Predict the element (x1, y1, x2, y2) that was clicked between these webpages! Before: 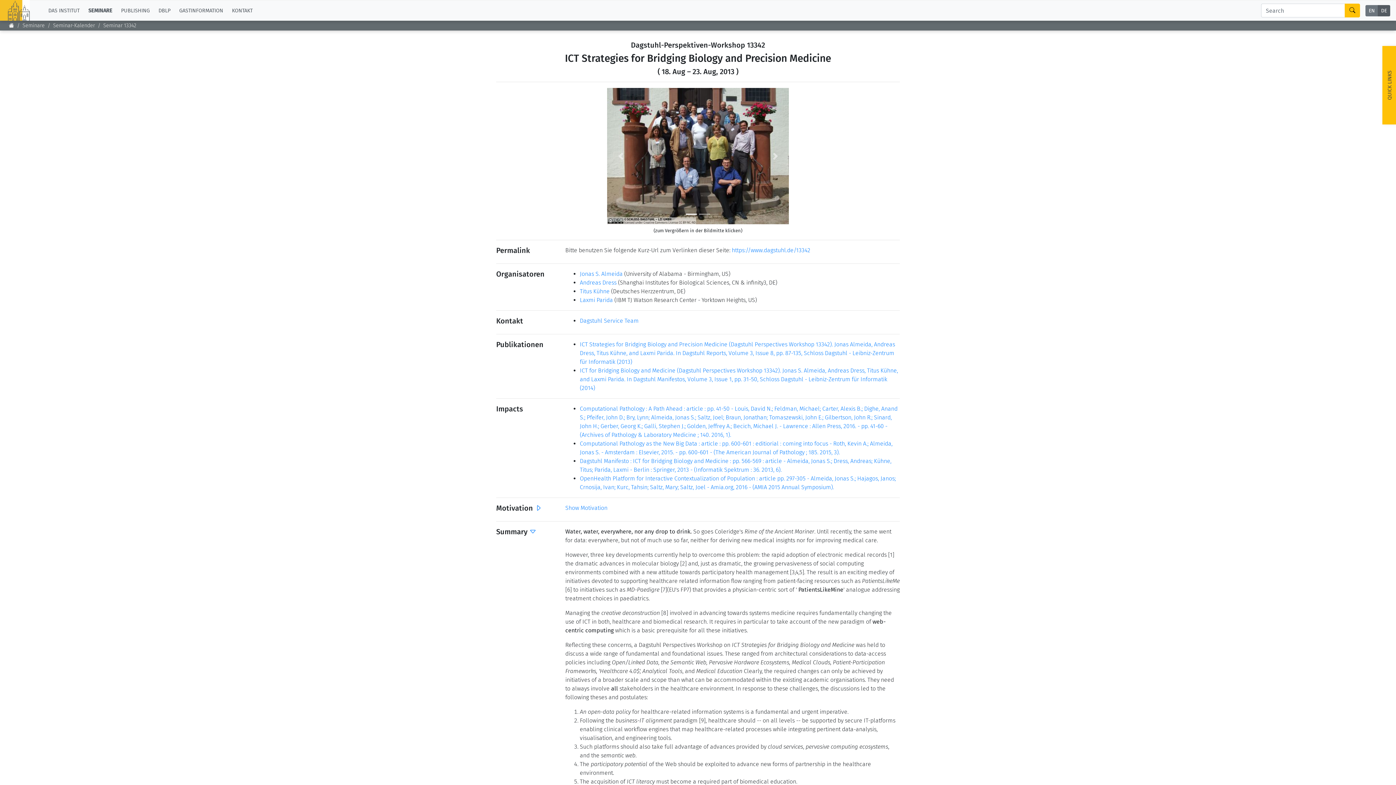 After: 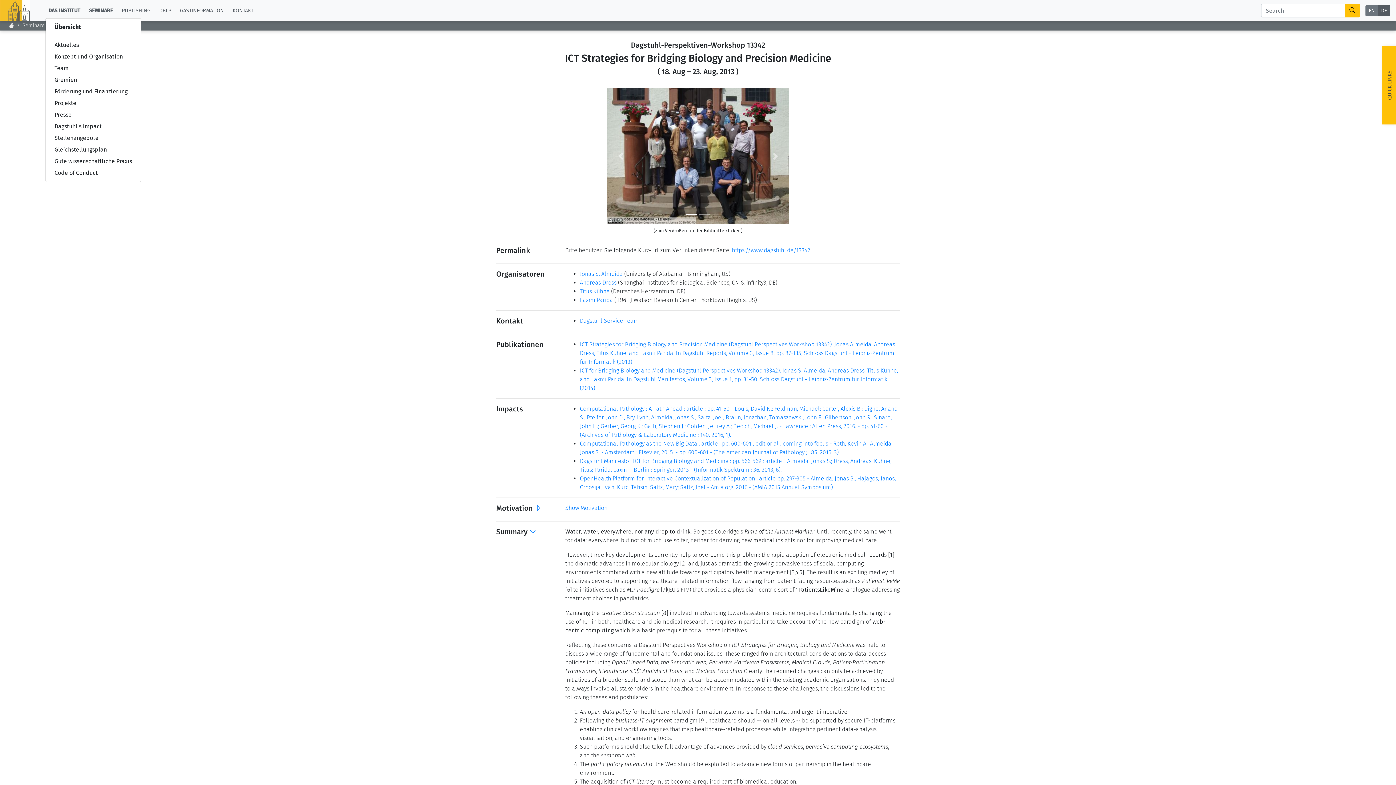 Action: bbox: (45, 3, 85, 17) label: DAS INSTITUT